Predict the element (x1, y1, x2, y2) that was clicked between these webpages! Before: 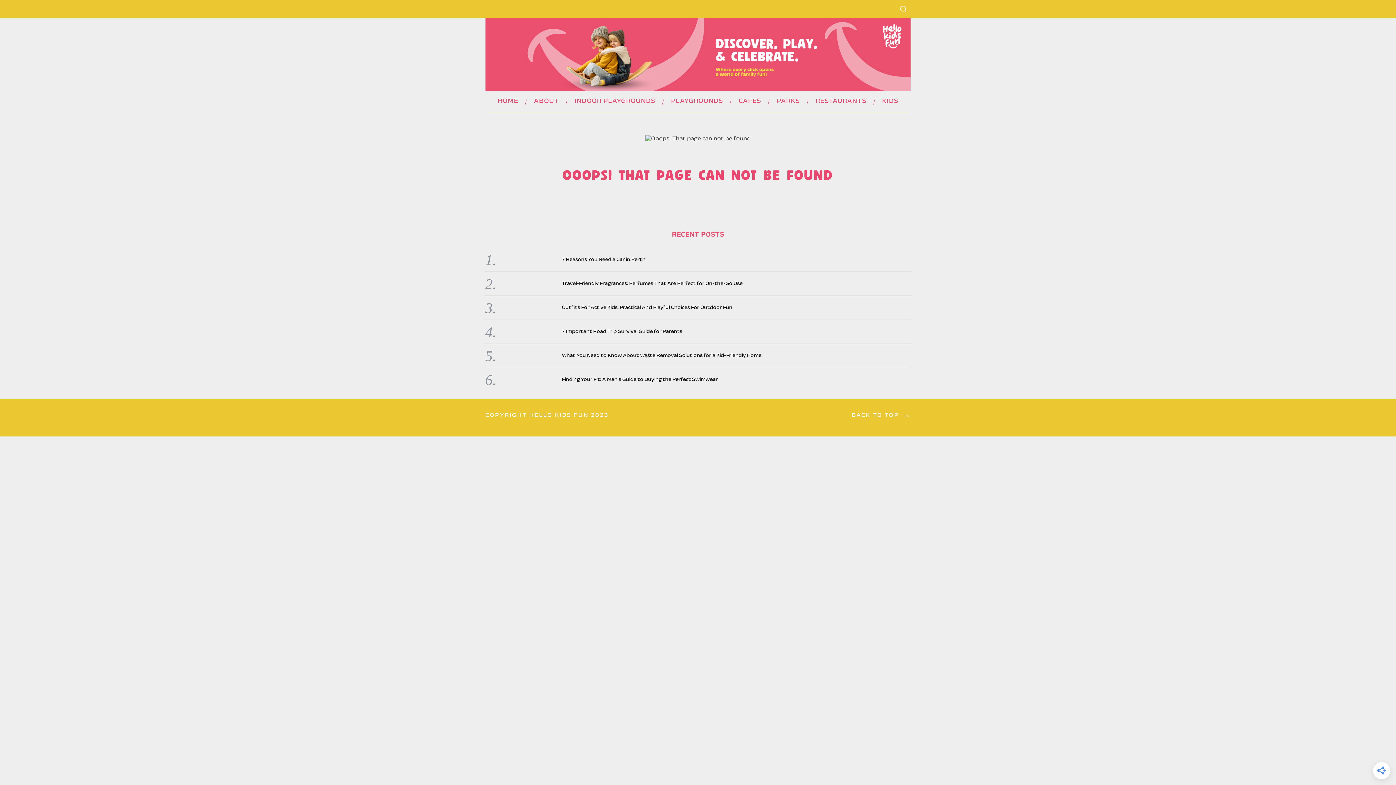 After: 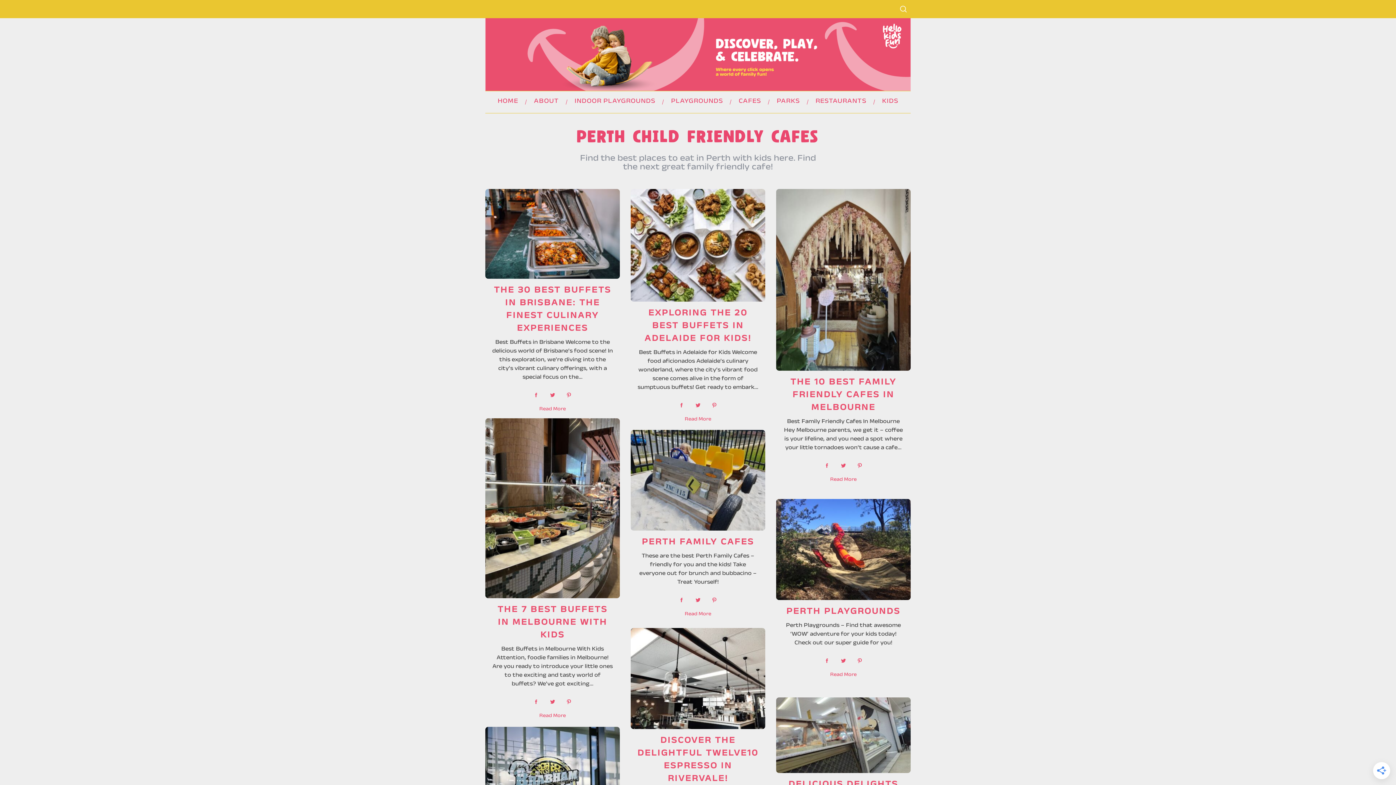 Action: bbox: (731, 91, 769, 113) label: CAFES